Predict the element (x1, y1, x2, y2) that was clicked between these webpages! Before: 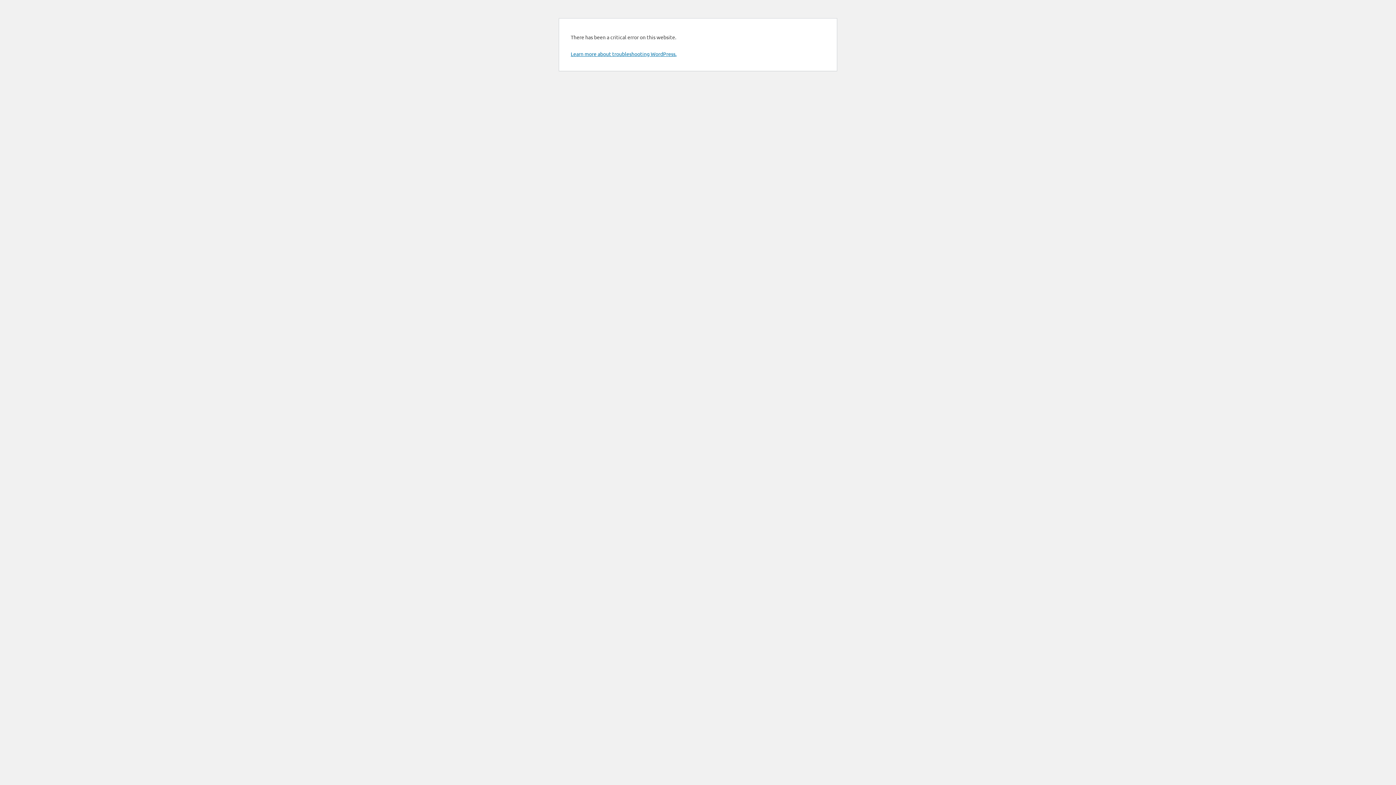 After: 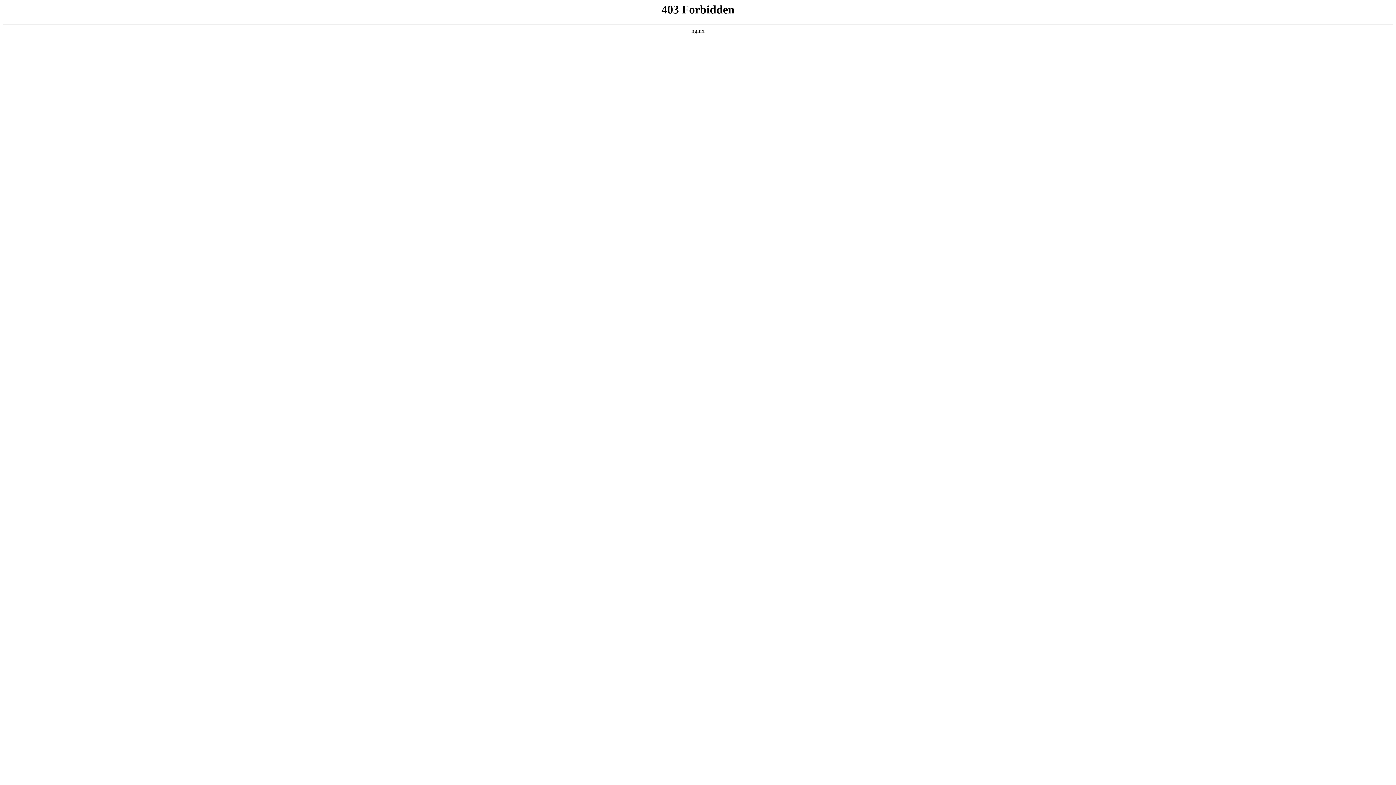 Action: bbox: (570, 50, 676, 57) label: Learn more about troubleshooting WordPress.